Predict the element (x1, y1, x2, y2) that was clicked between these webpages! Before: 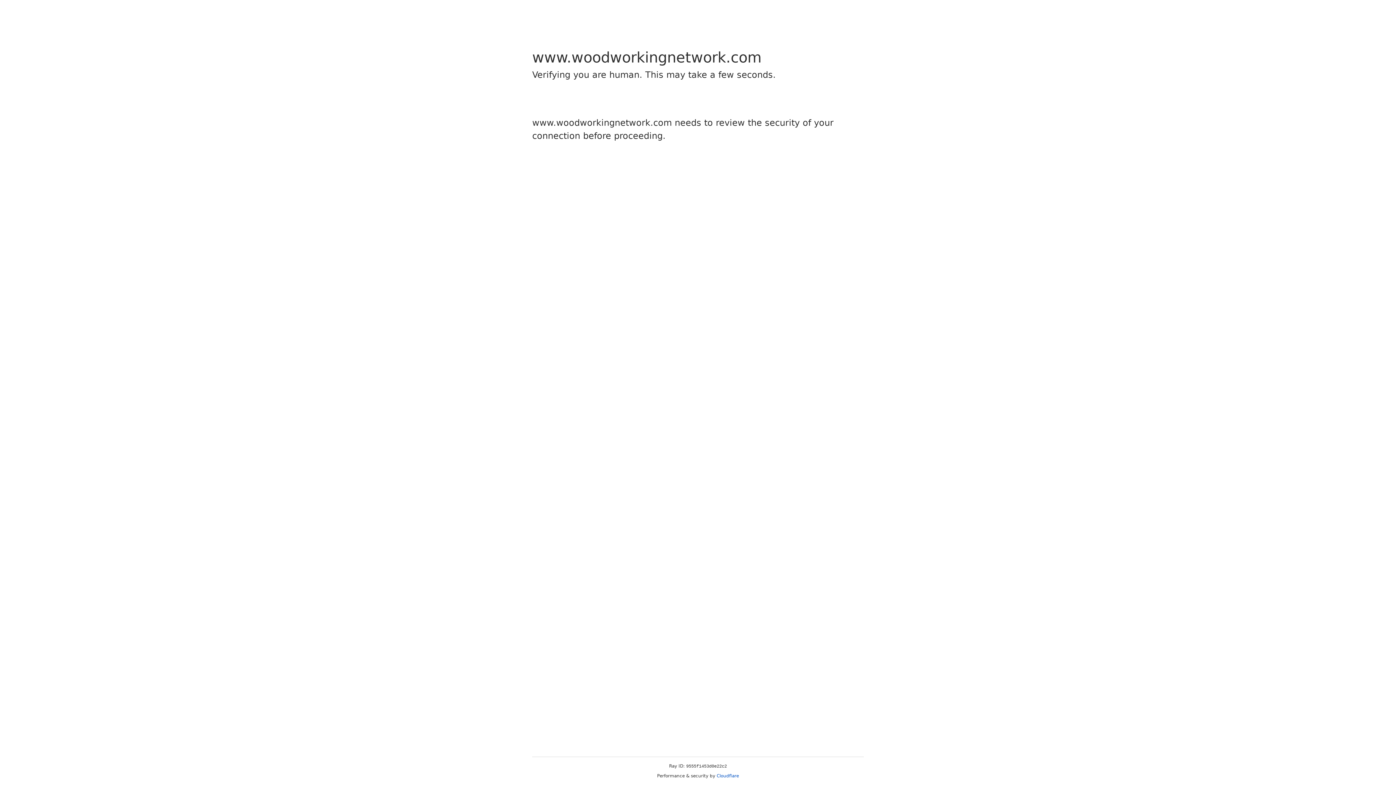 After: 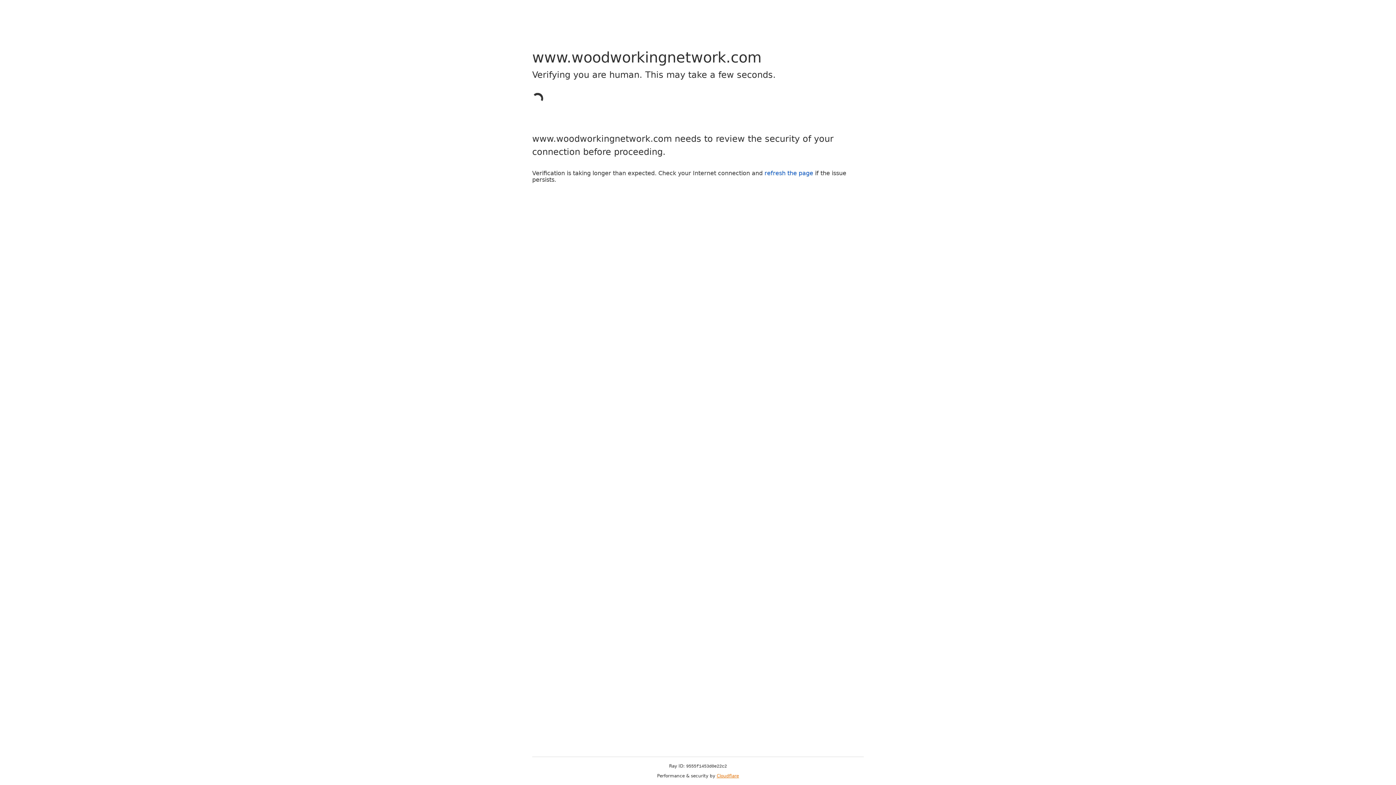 Action: label: Cloudflare bbox: (716, 773, 739, 778)